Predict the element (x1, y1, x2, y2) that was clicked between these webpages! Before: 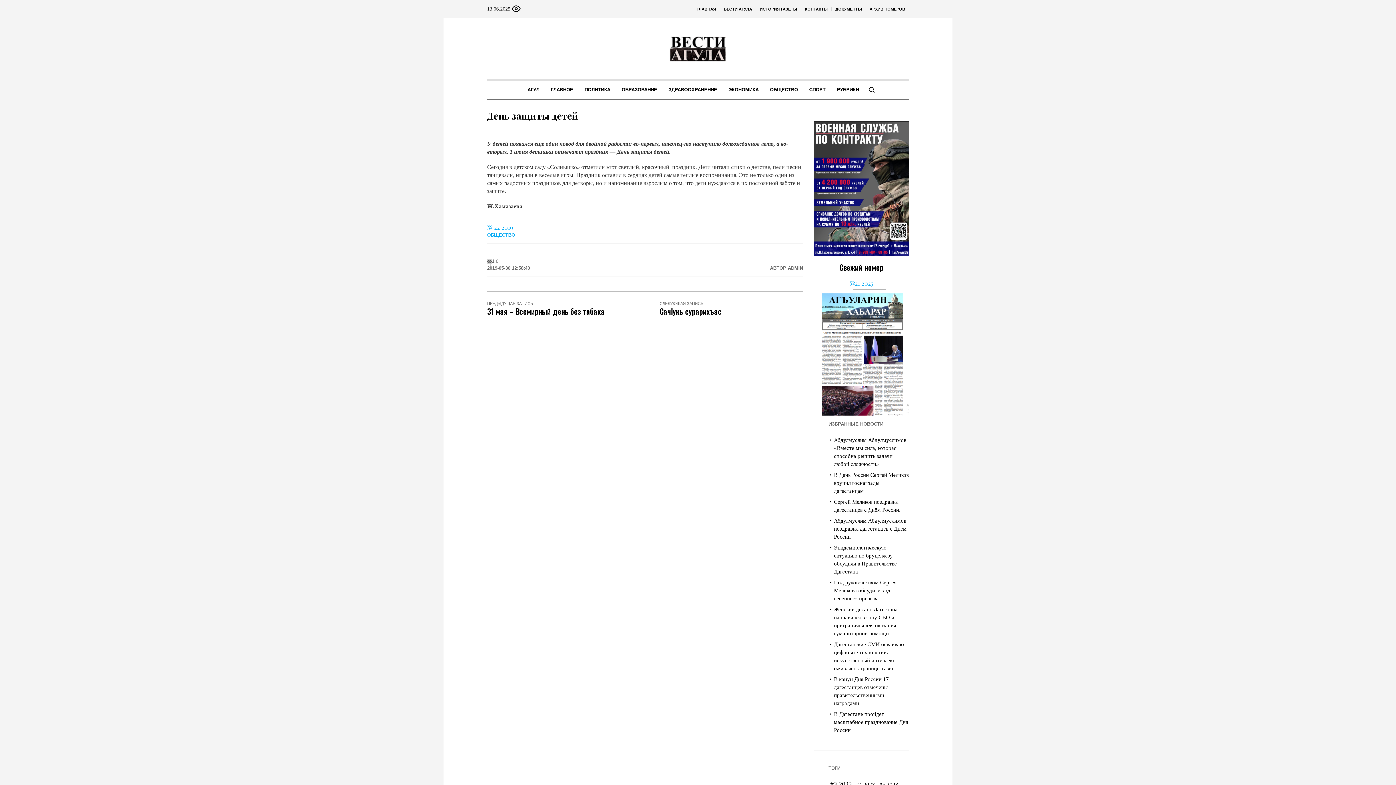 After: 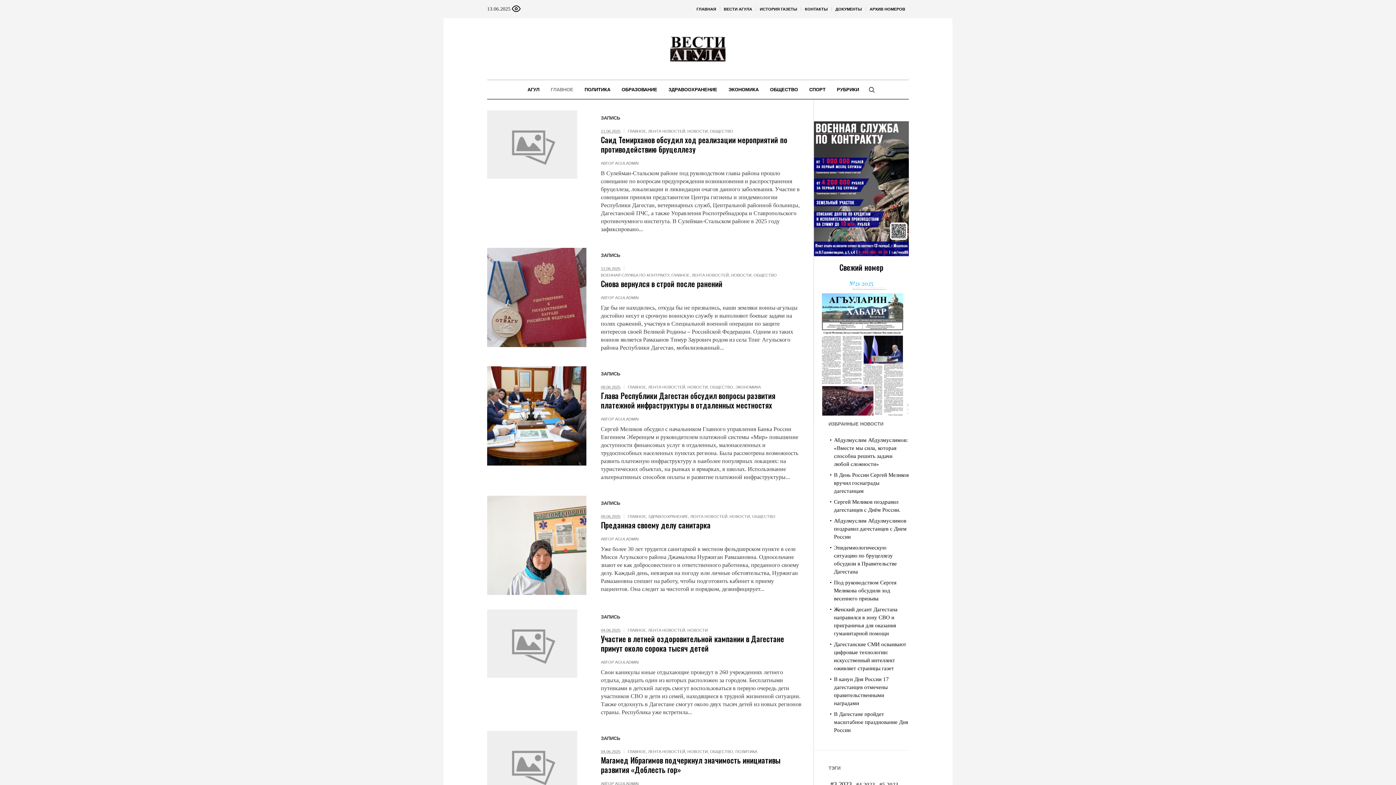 Action: label: ГЛАВНОЕ bbox: (545, 80, 578, 98)